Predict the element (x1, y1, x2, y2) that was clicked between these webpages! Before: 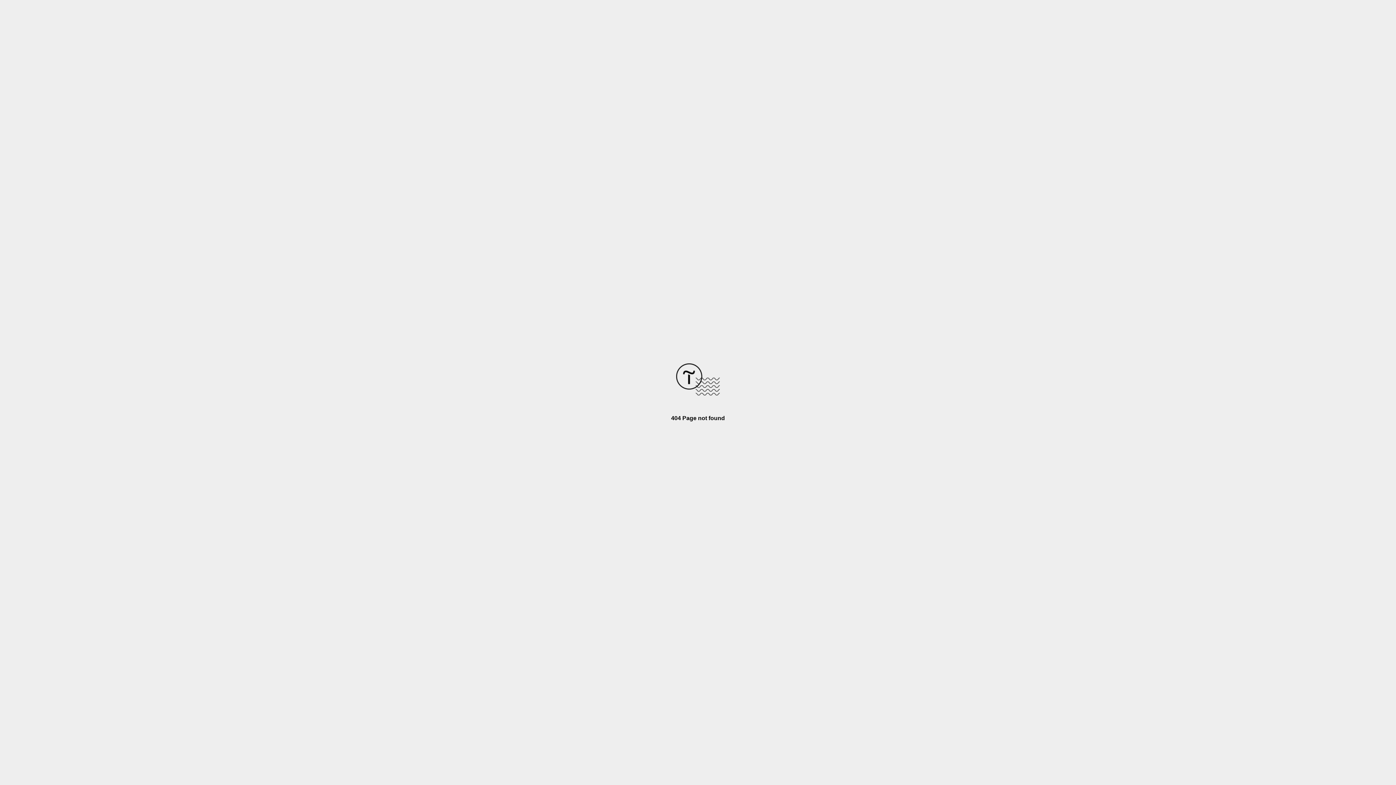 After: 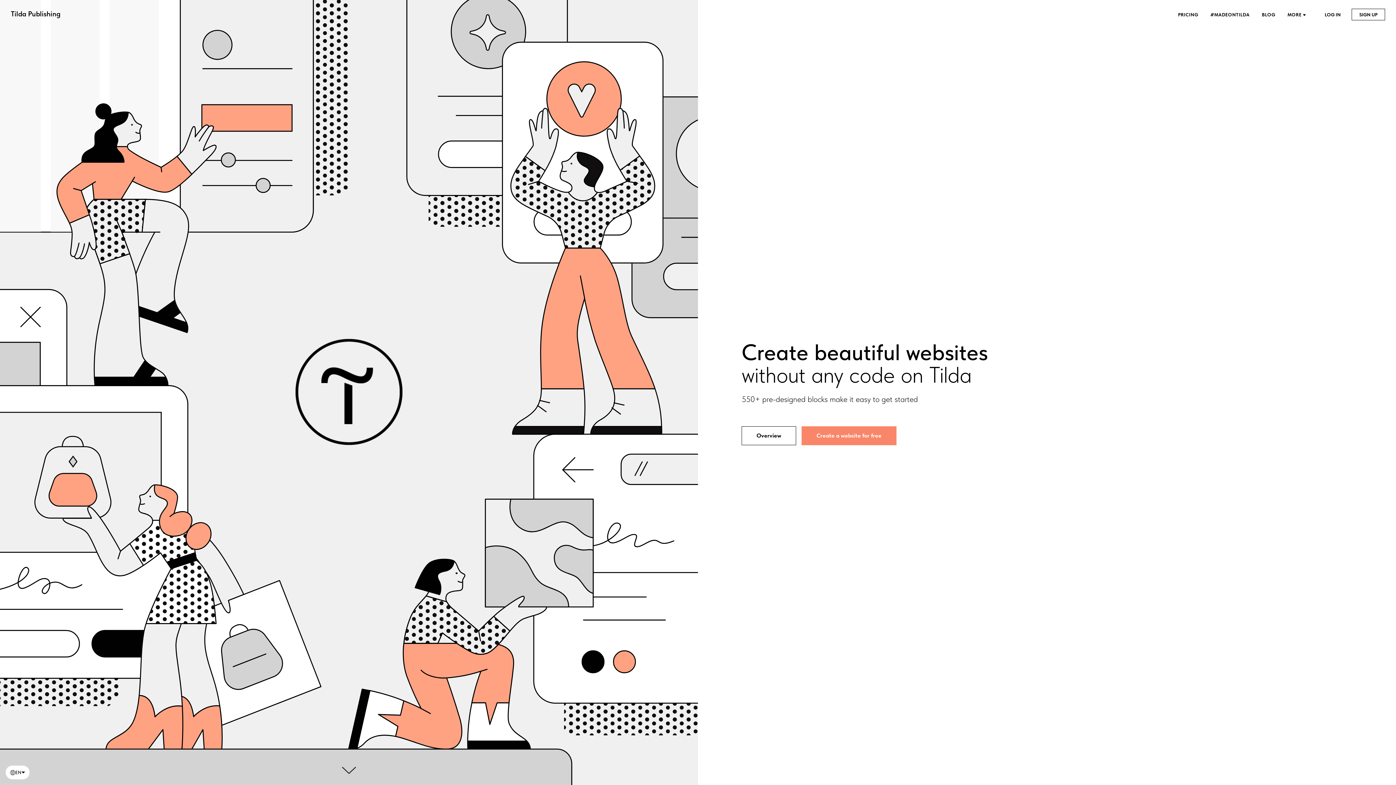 Action: bbox: (676, 390, 720, 396)